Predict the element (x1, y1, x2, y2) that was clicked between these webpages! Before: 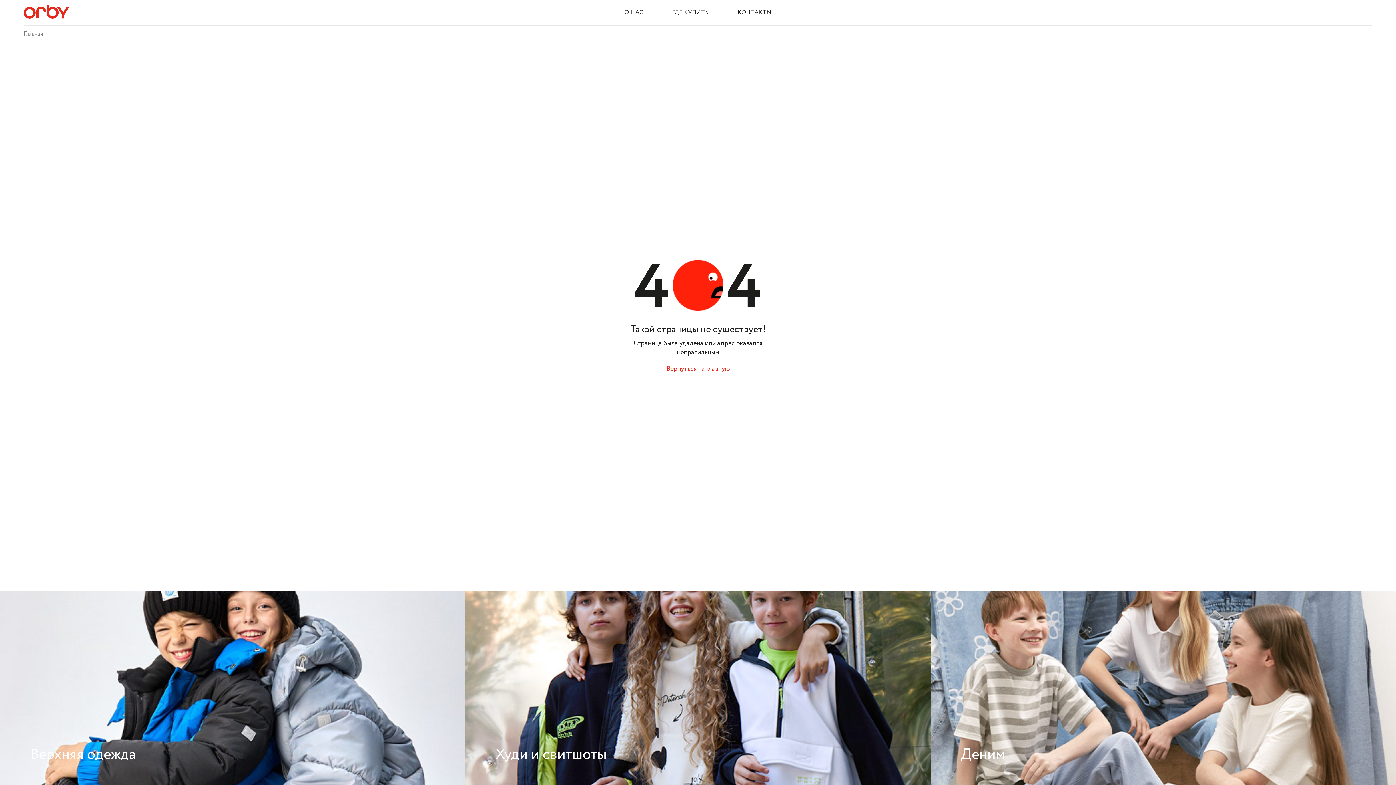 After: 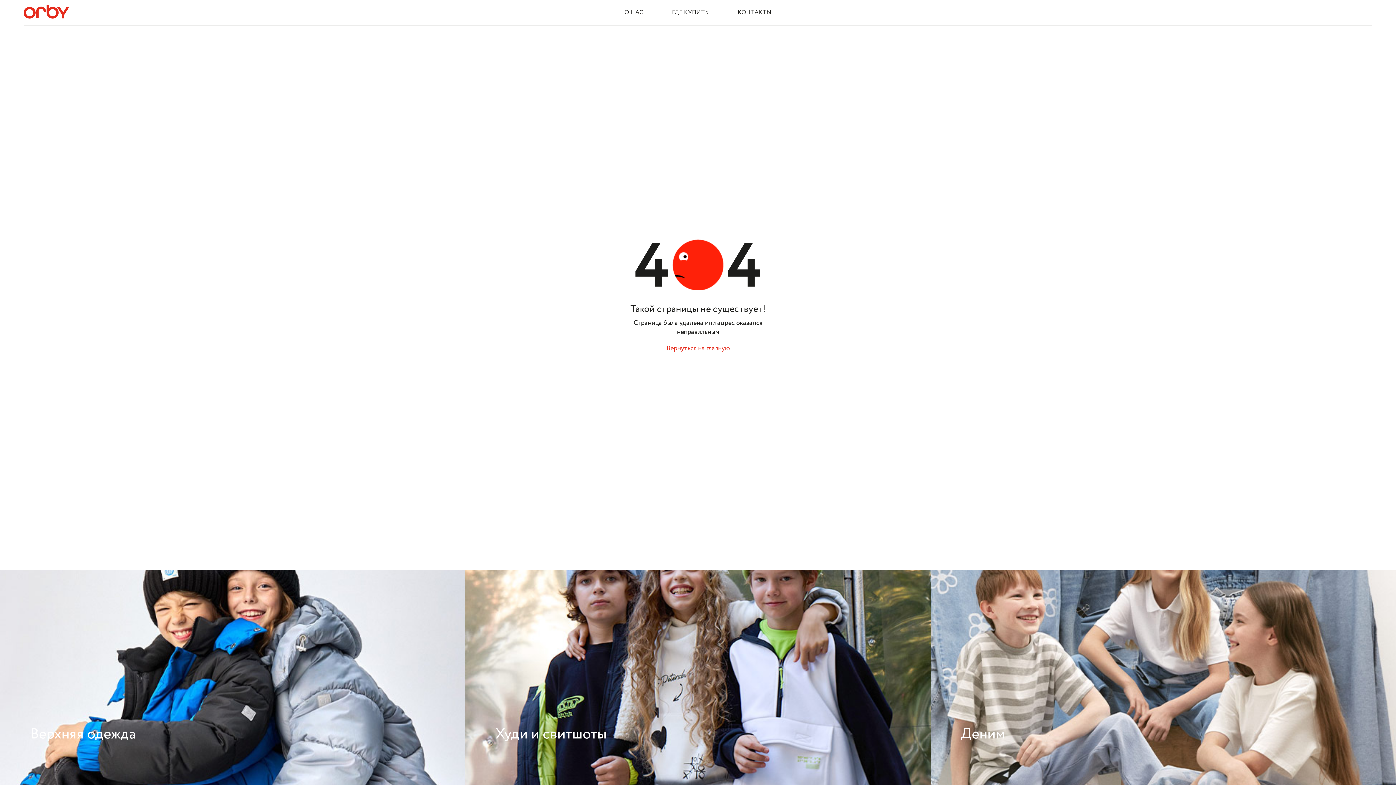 Action: label: Деним bbox: (930, 590, 1396, 805)